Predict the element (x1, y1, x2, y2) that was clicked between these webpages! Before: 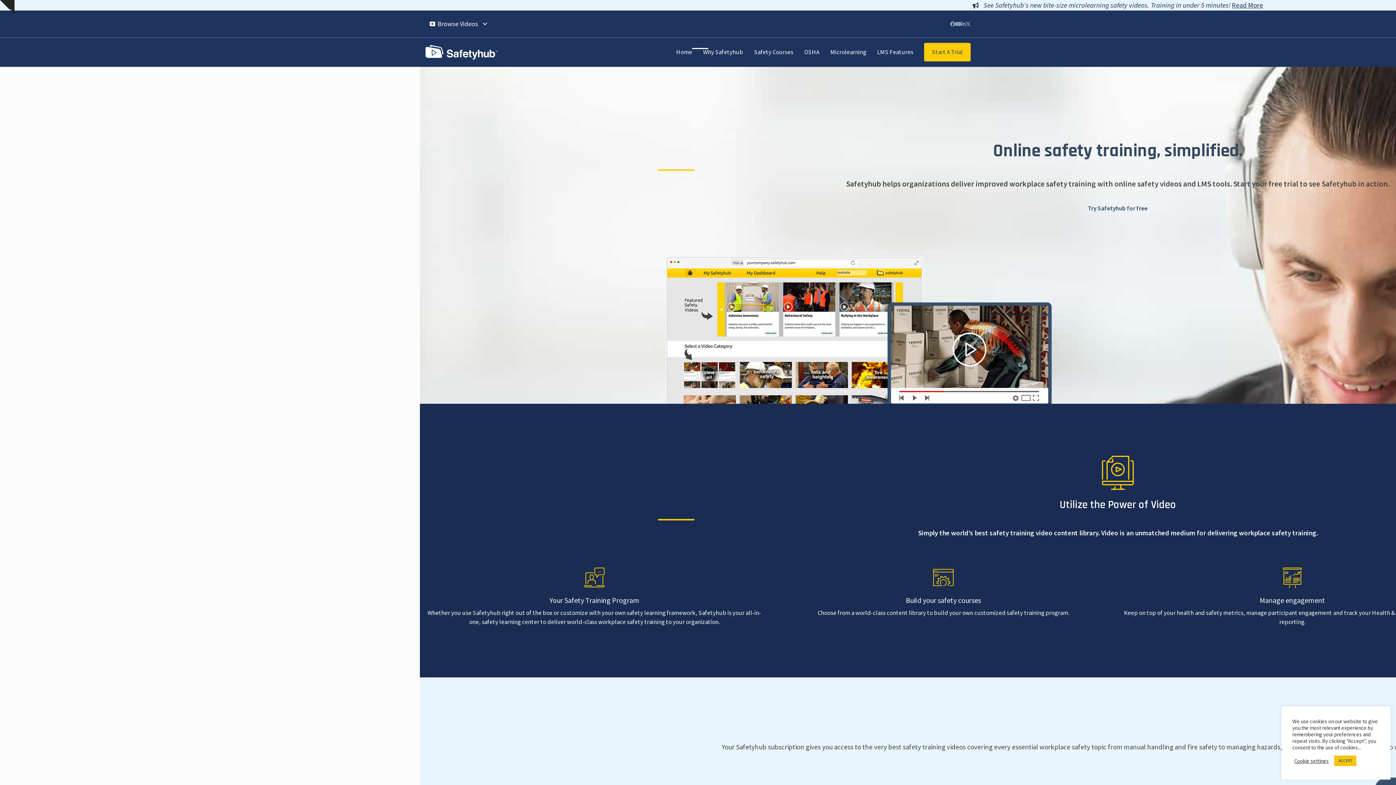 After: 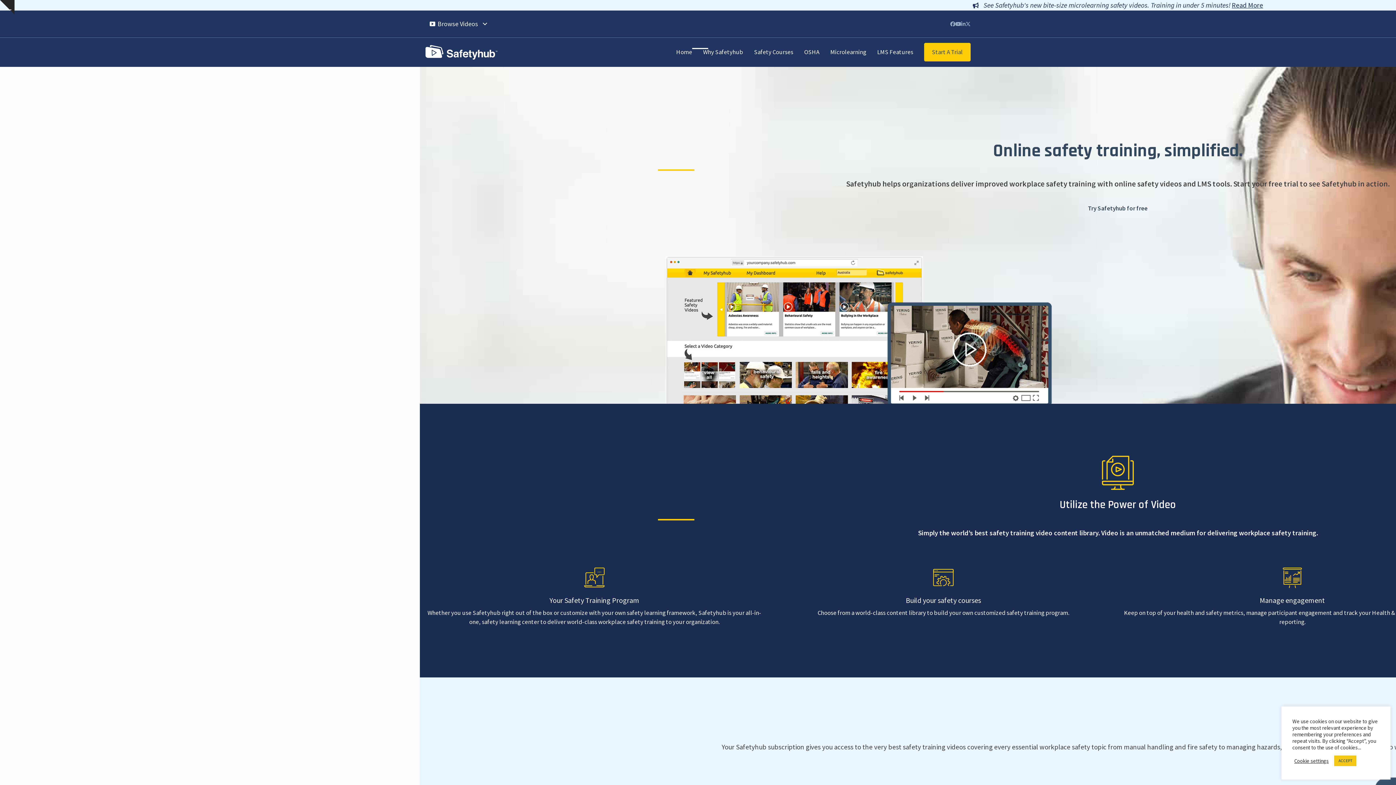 Action: bbox: (804, 37, 819, 66) label: OSHA